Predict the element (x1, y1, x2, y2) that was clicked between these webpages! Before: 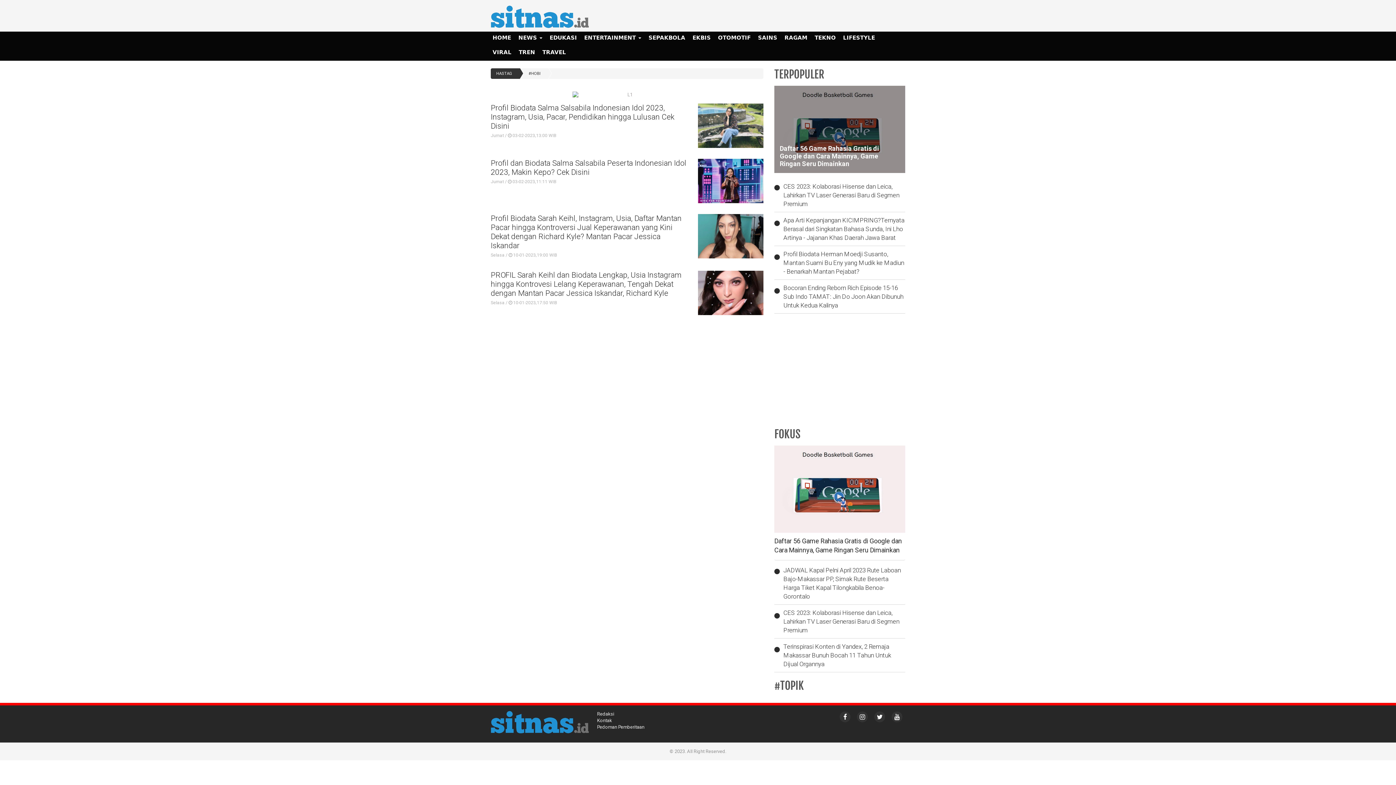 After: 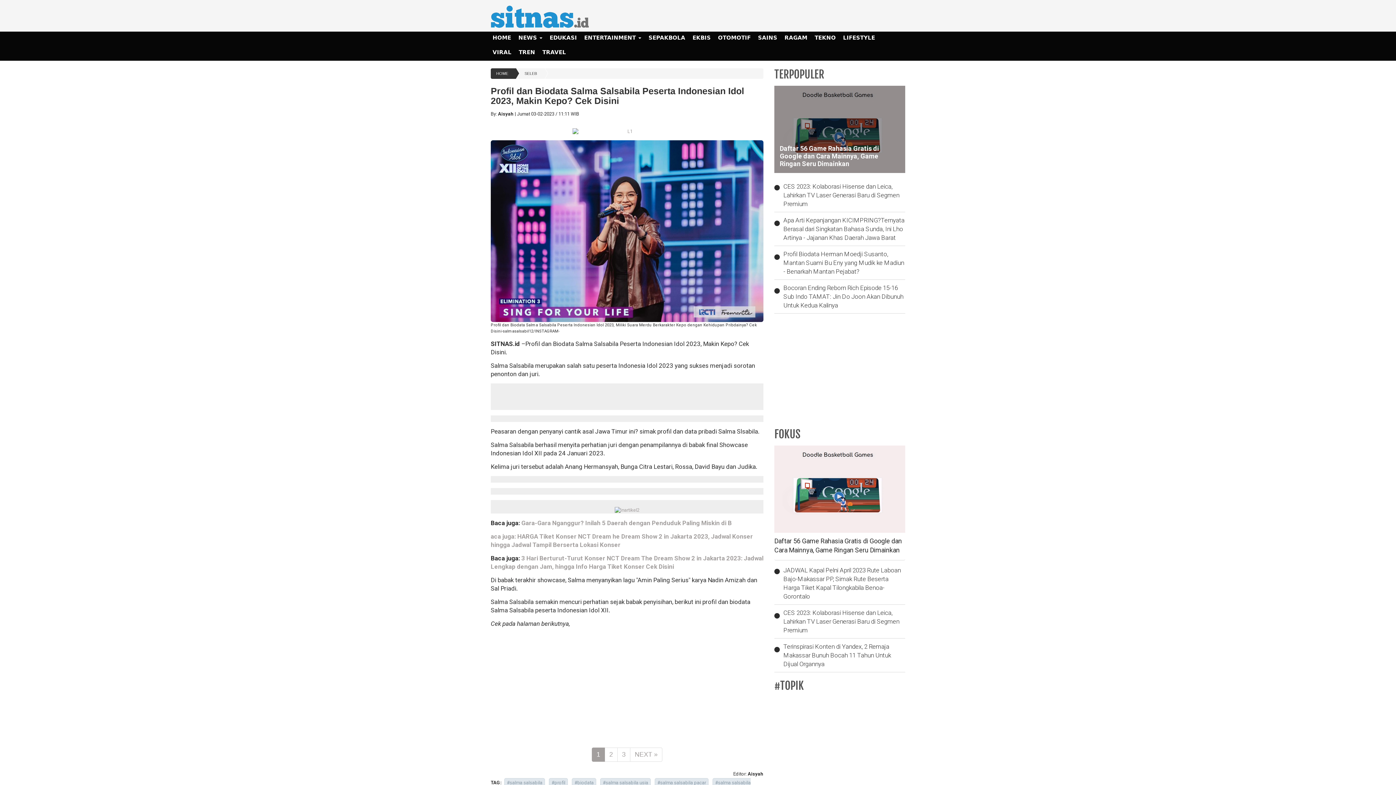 Action: bbox: (490, 159, 686, 176) label: Profil dan Biodata Salma Salsabila Peserta Indonesian Idol 2023, Makin Kepo? Cek Disini